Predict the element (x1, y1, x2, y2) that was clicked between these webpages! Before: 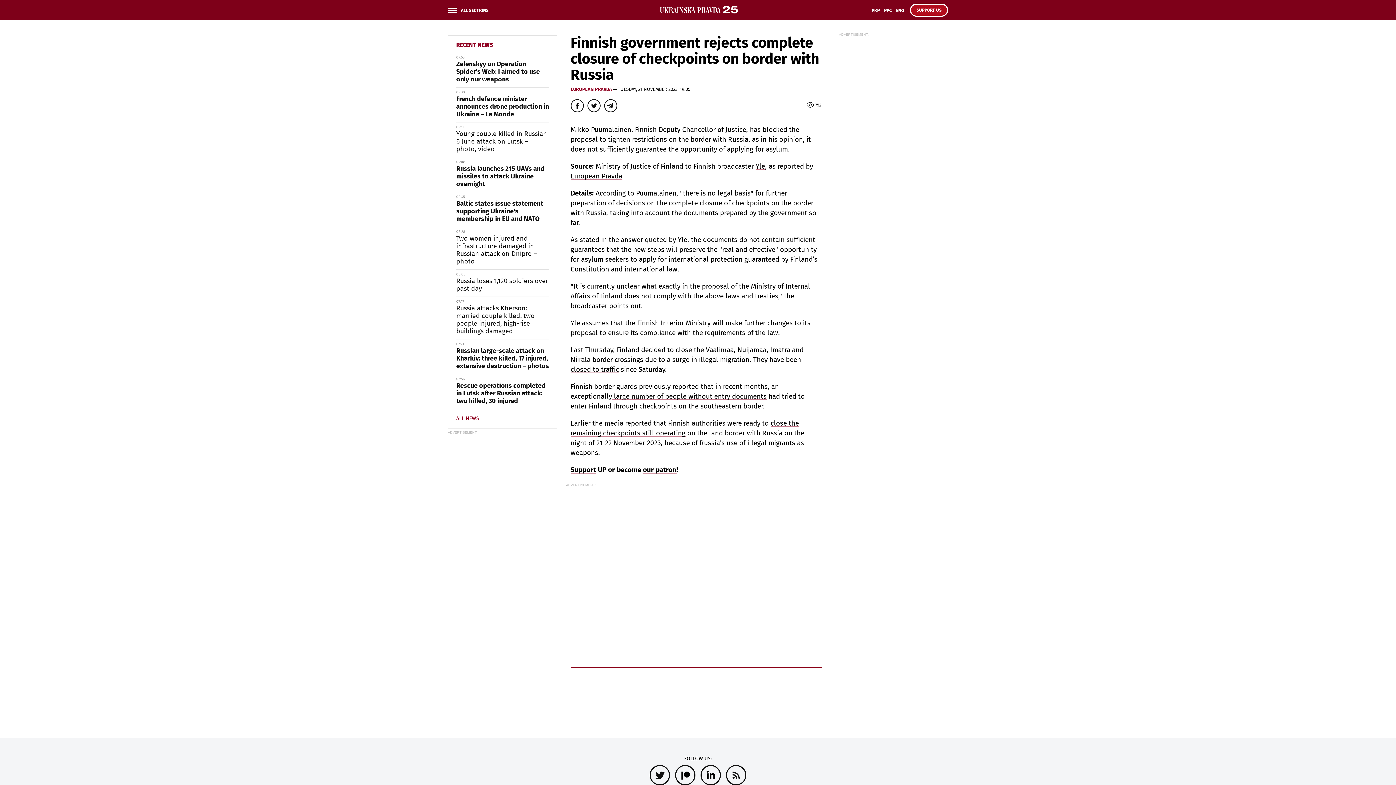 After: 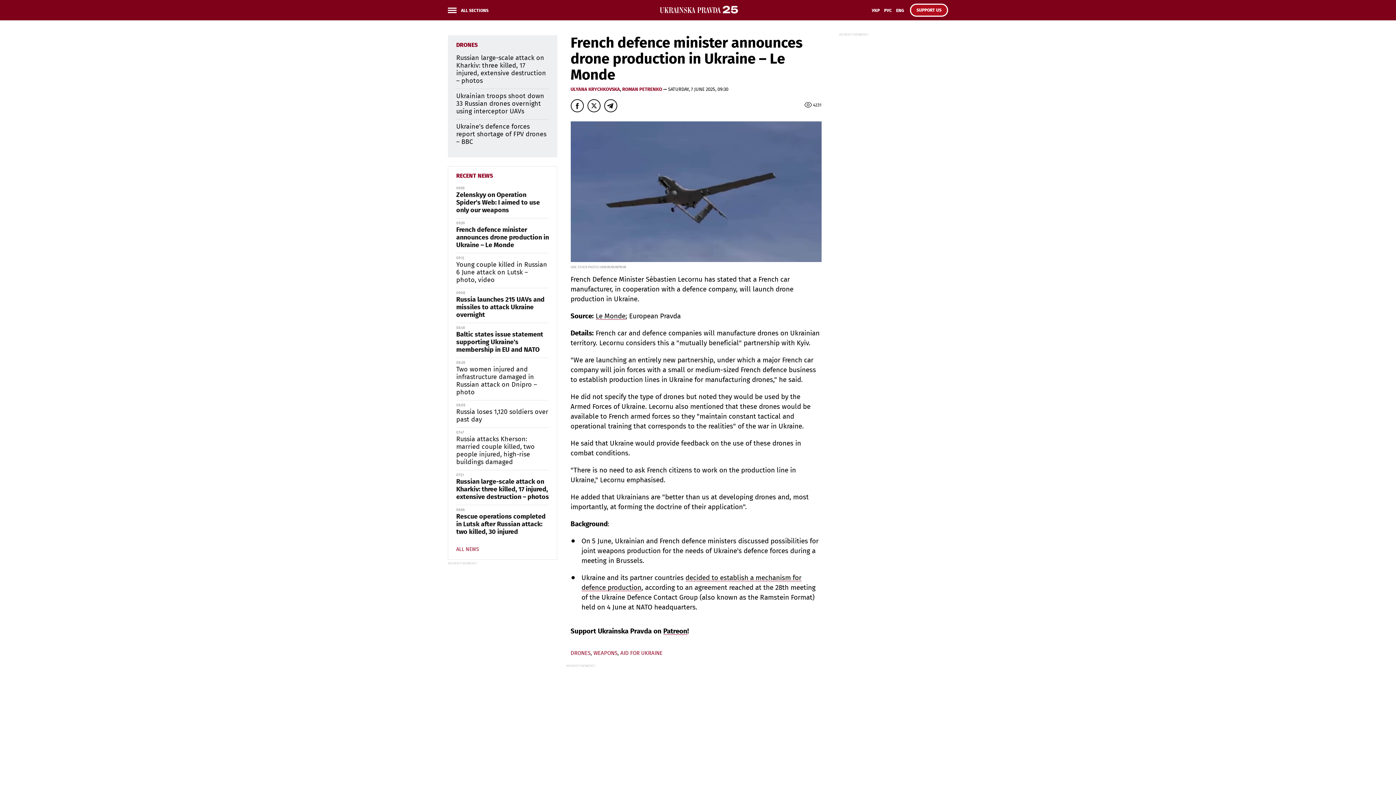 Action: label: French defence minister announces drone production in Ukraine – Le Monde bbox: (456, 96, 549, 117)